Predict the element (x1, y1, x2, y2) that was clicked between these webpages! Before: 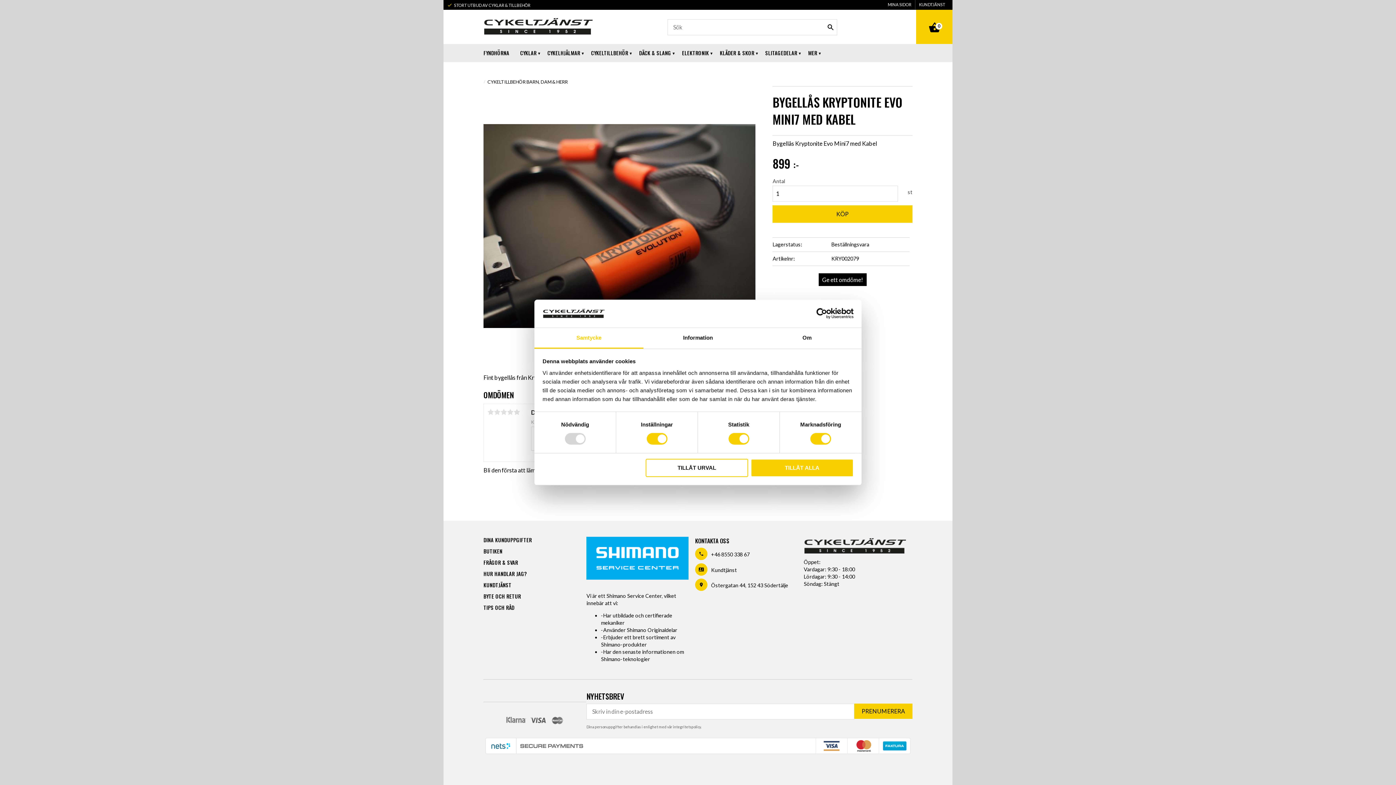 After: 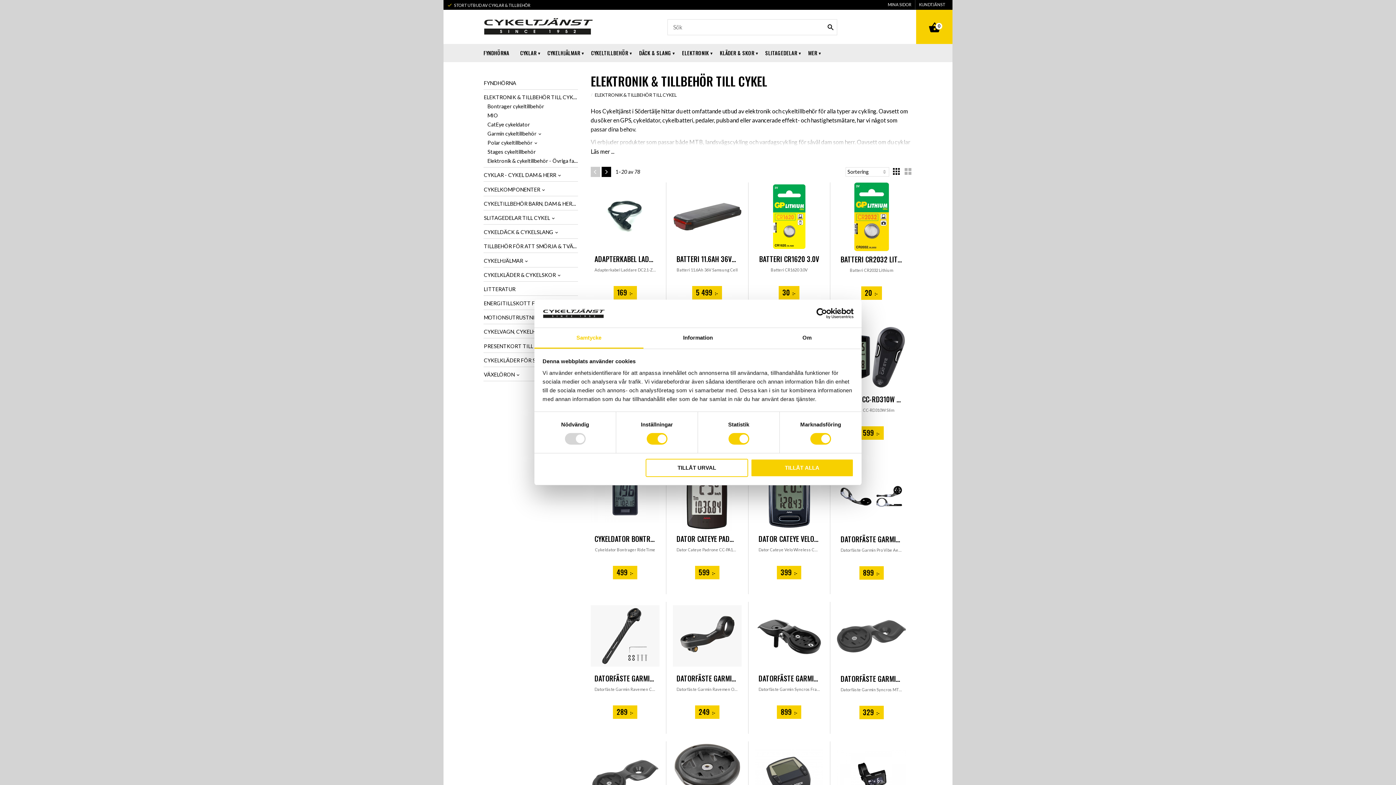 Action: bbox: (682, 44, 712, 62) label: ELEKTRONIK